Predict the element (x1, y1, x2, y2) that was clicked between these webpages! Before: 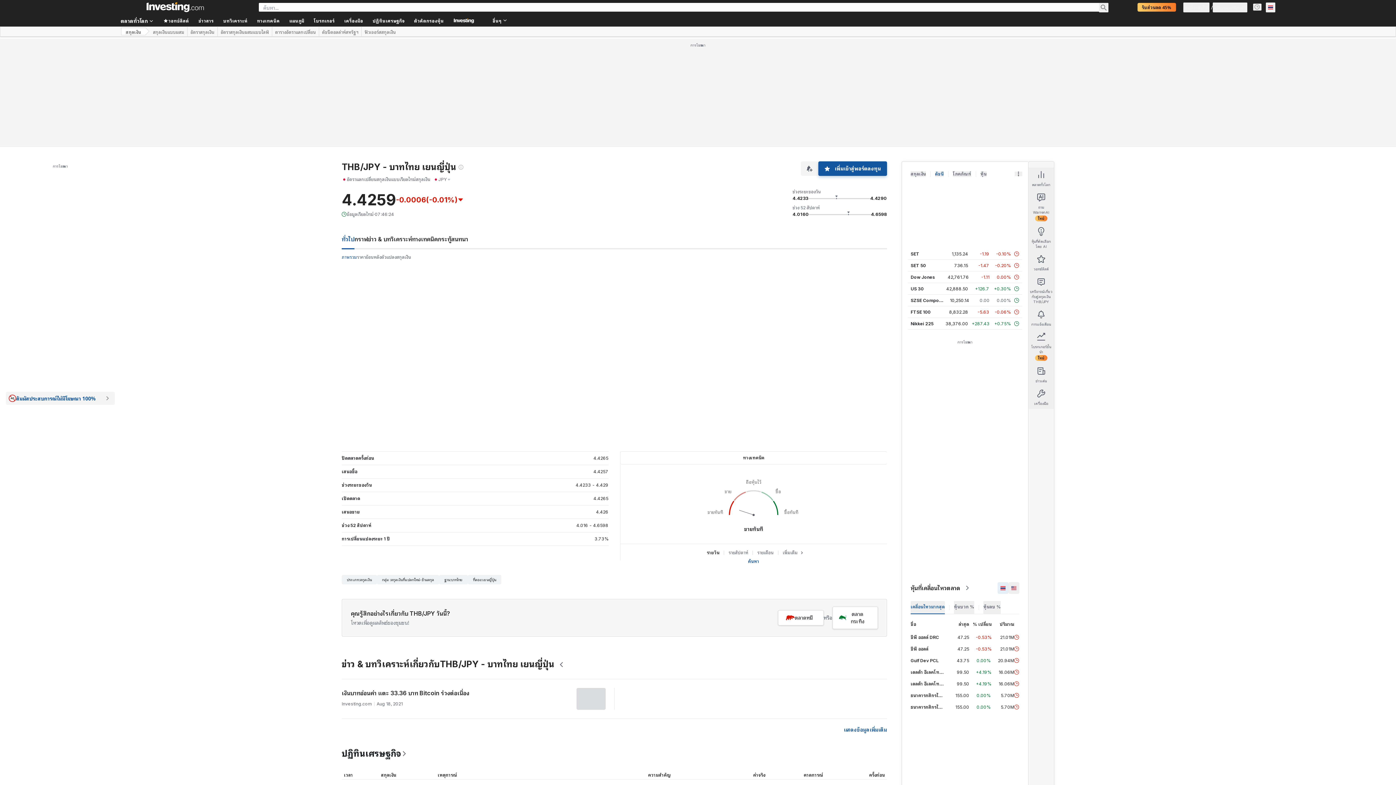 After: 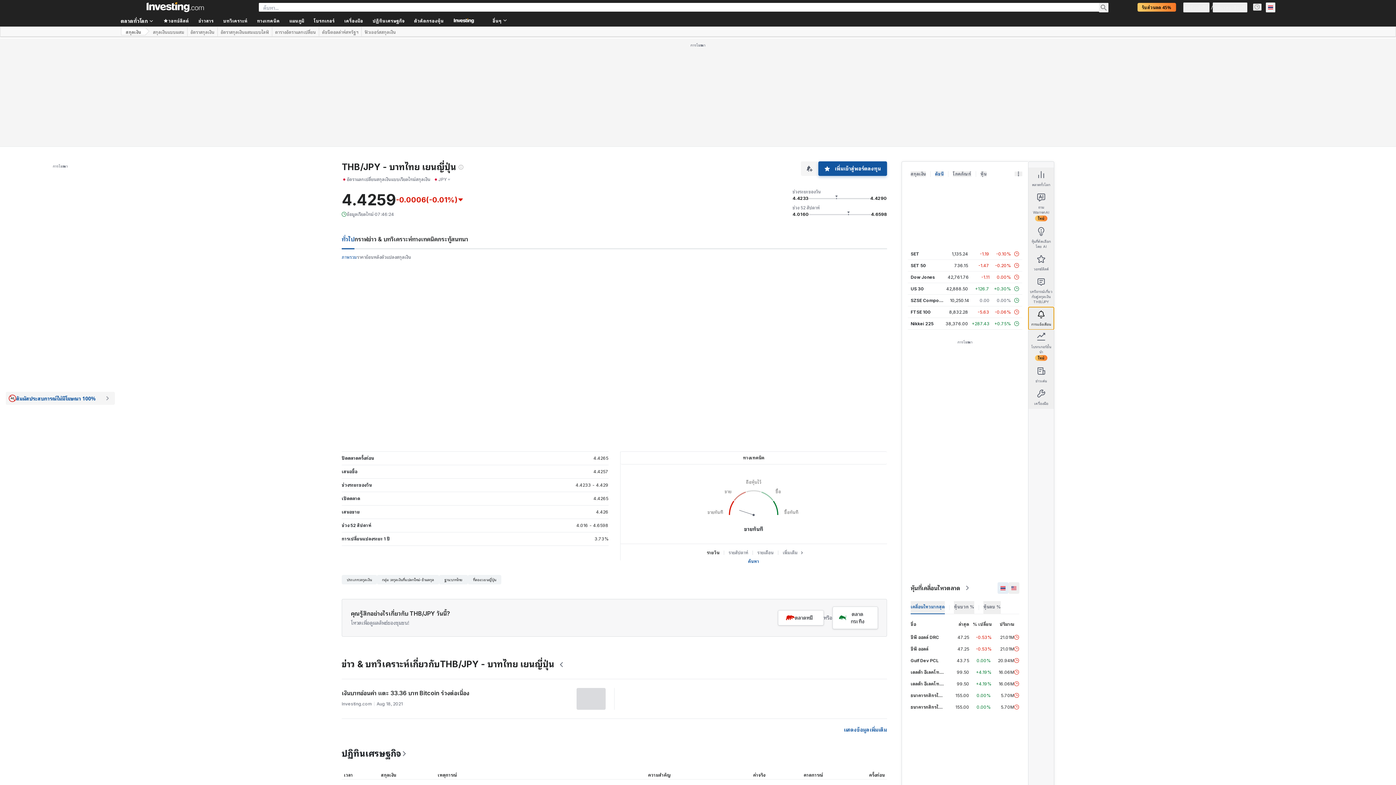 Action: label: การแจ้งเตือน bbox: (1028, 307, 1054, 329)